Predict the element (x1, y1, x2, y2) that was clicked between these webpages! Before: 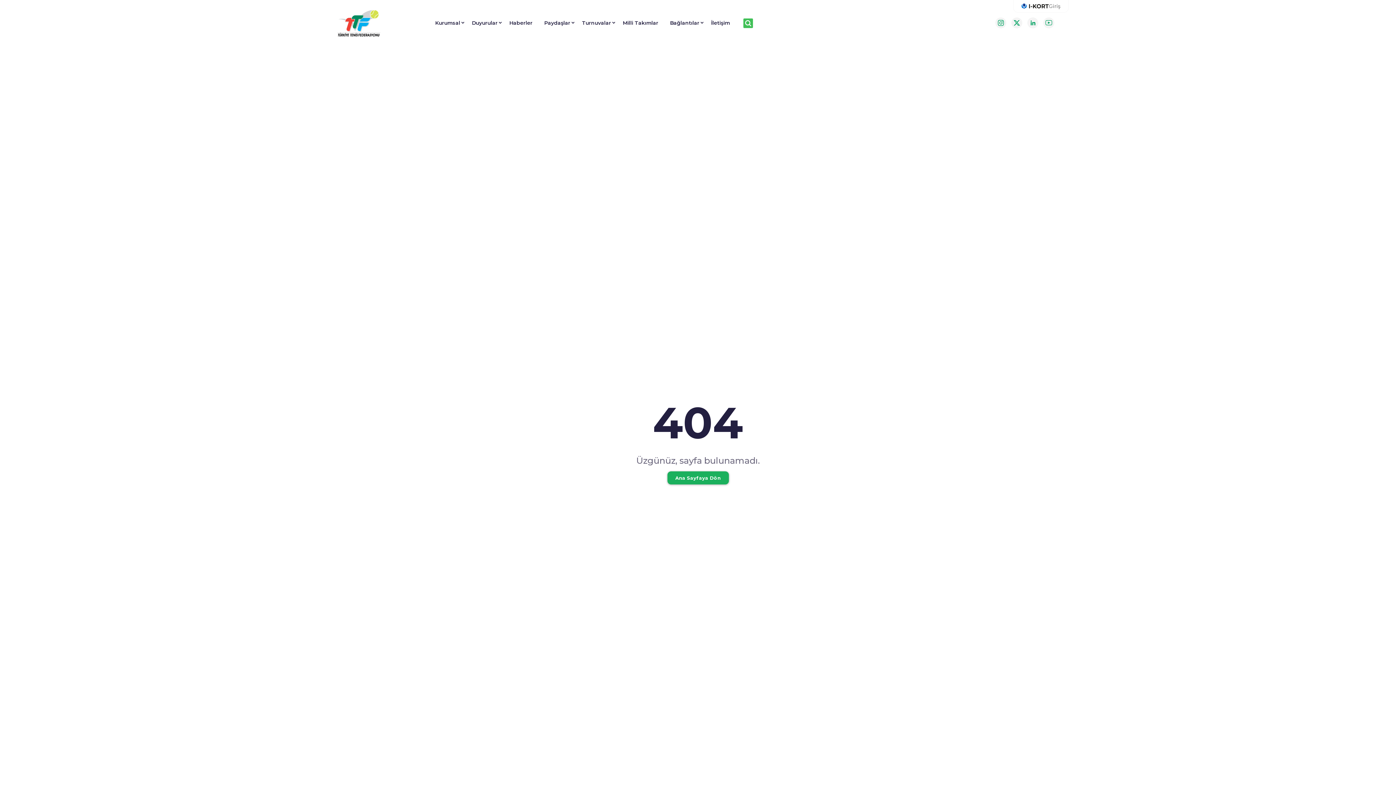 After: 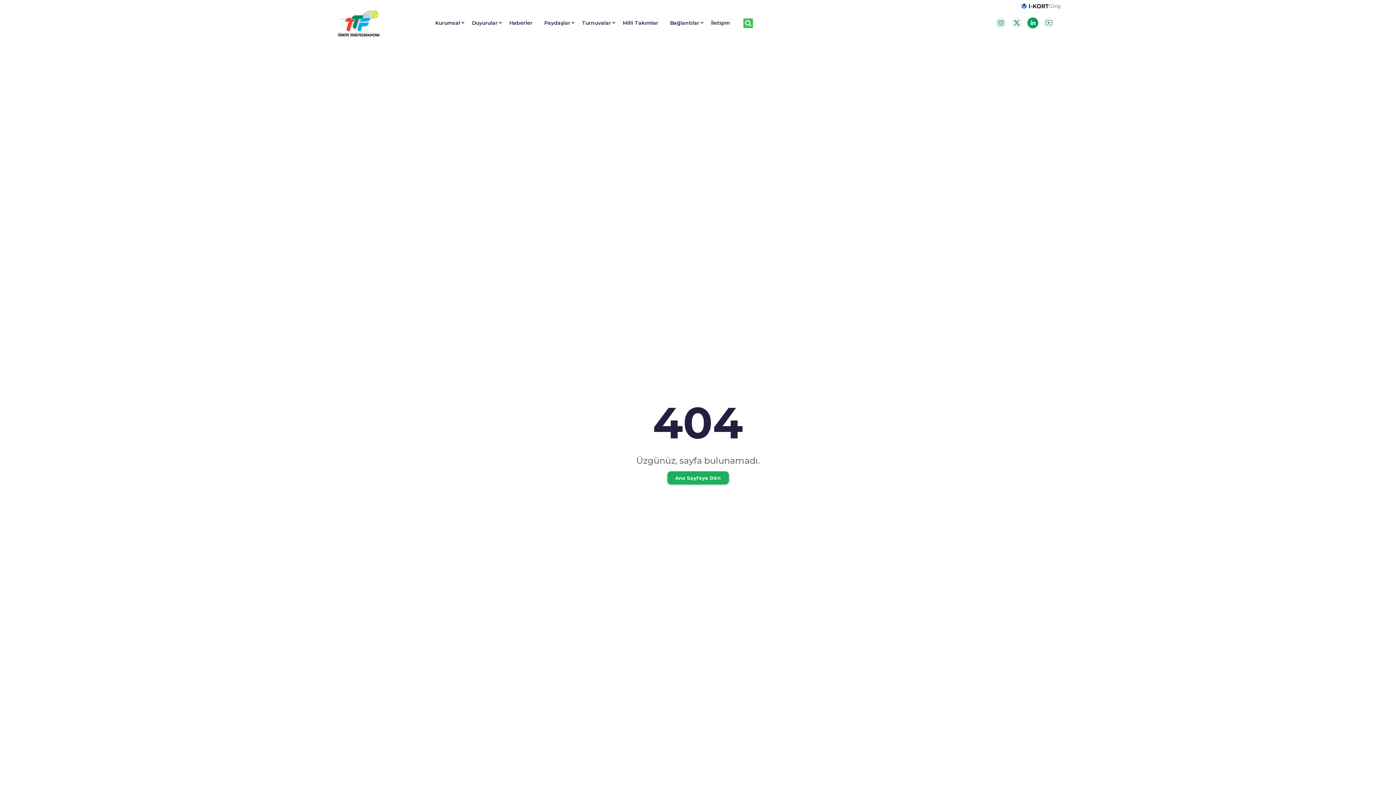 Action: bbox: (1027, 17, 1038, 28)